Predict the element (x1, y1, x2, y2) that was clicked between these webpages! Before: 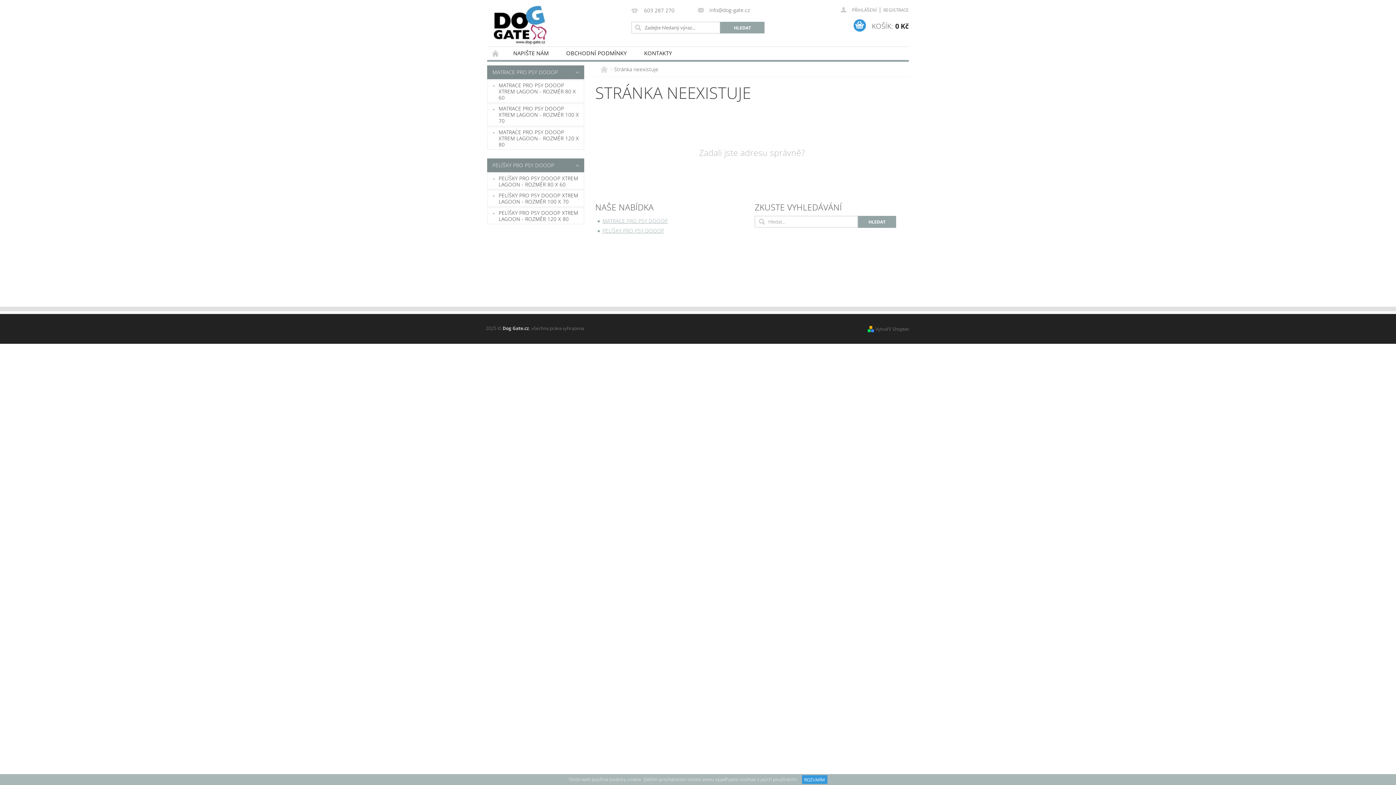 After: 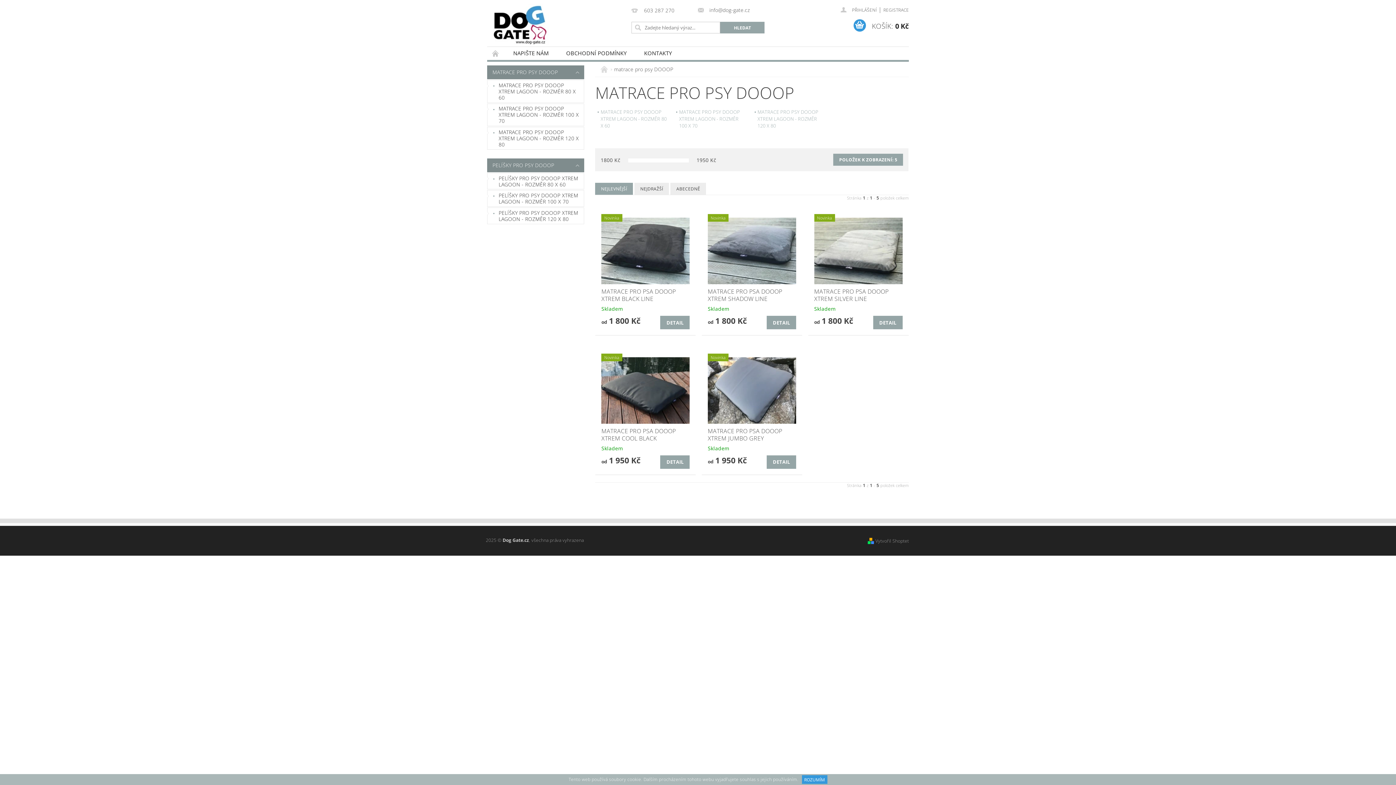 Action: bbox: (487, 65, 569, 79) label: MATRACE PRO PSY DOOOP